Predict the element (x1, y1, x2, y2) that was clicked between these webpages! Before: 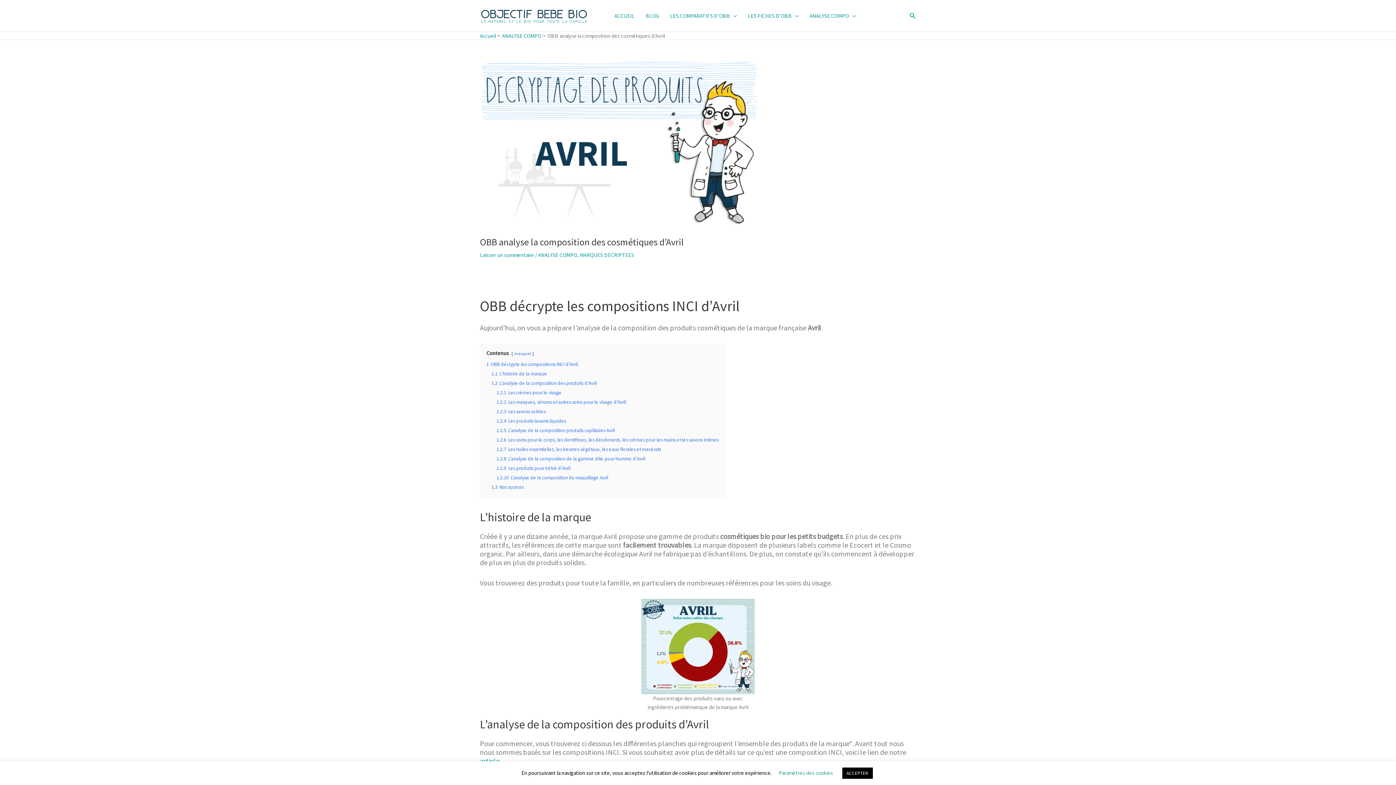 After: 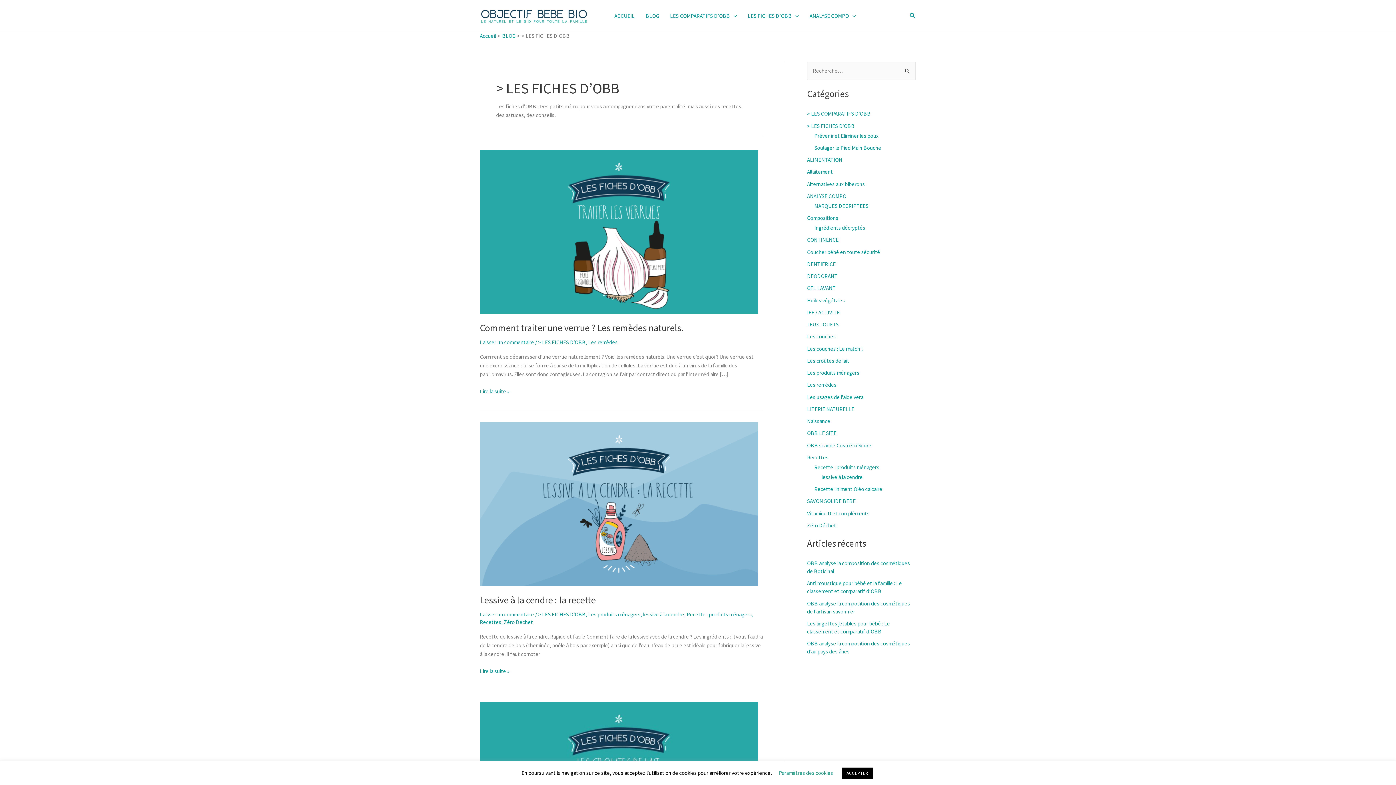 Action: label: LES FICHES D’OBB bbox: (742, 1, 804, 30)